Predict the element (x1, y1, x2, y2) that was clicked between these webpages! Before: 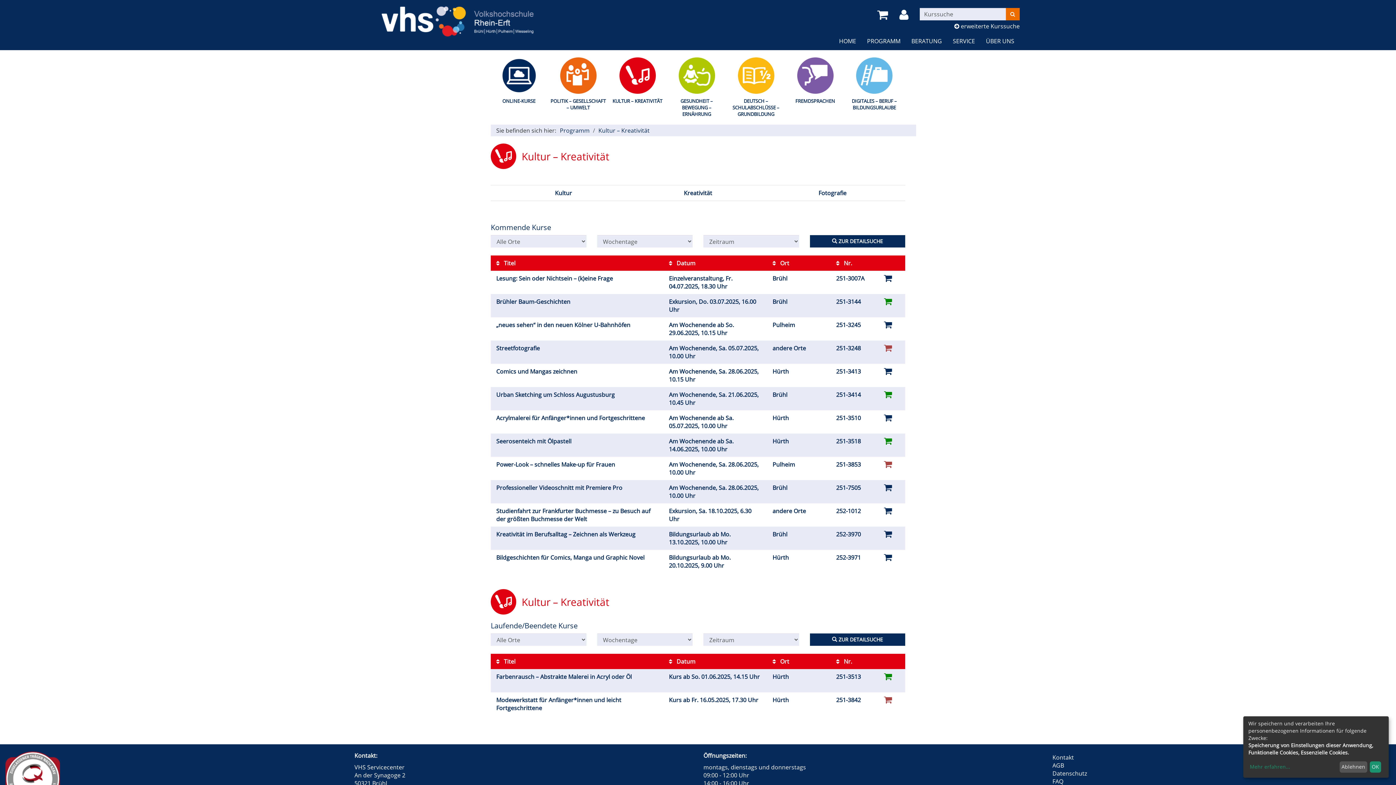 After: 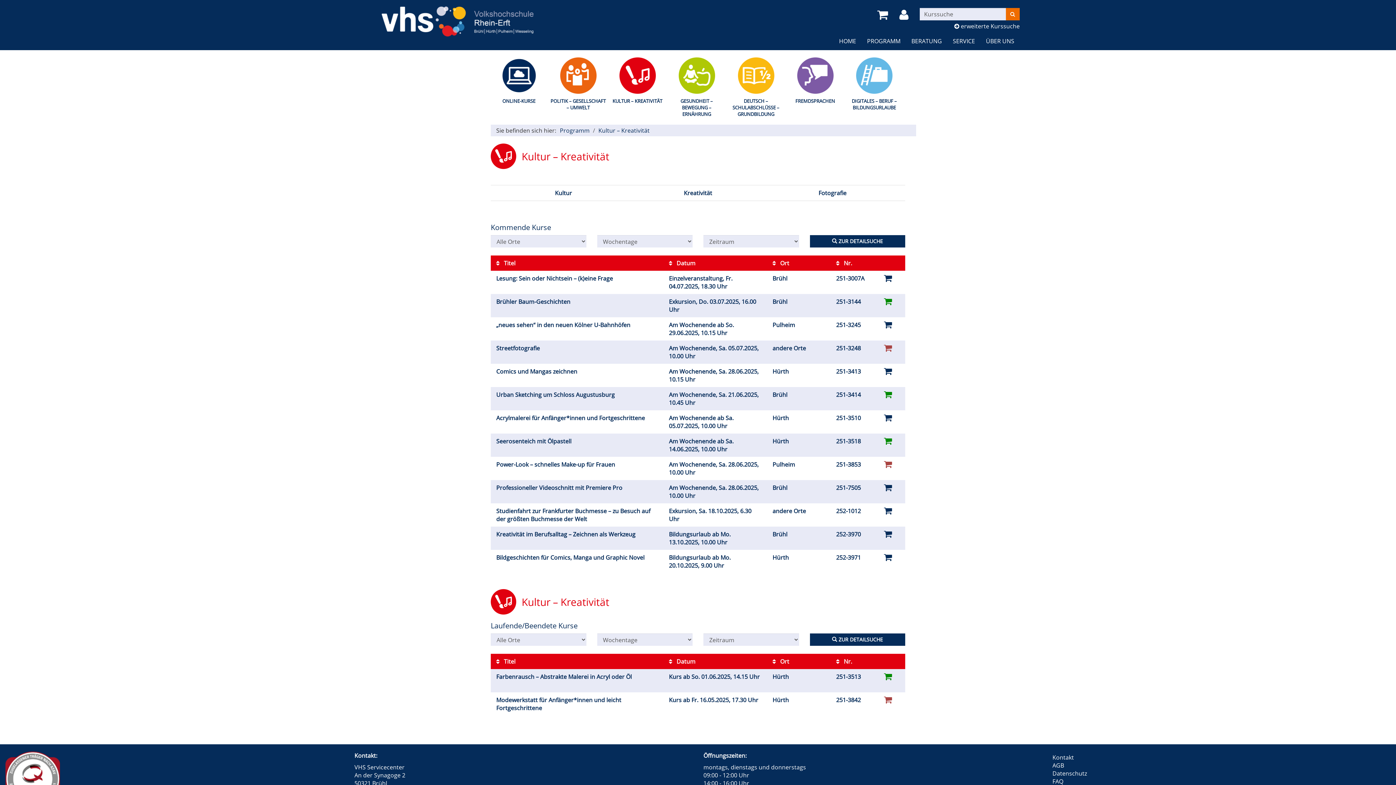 Action: label: Ablehnen bbox: (1339, 761, 1367, 773)